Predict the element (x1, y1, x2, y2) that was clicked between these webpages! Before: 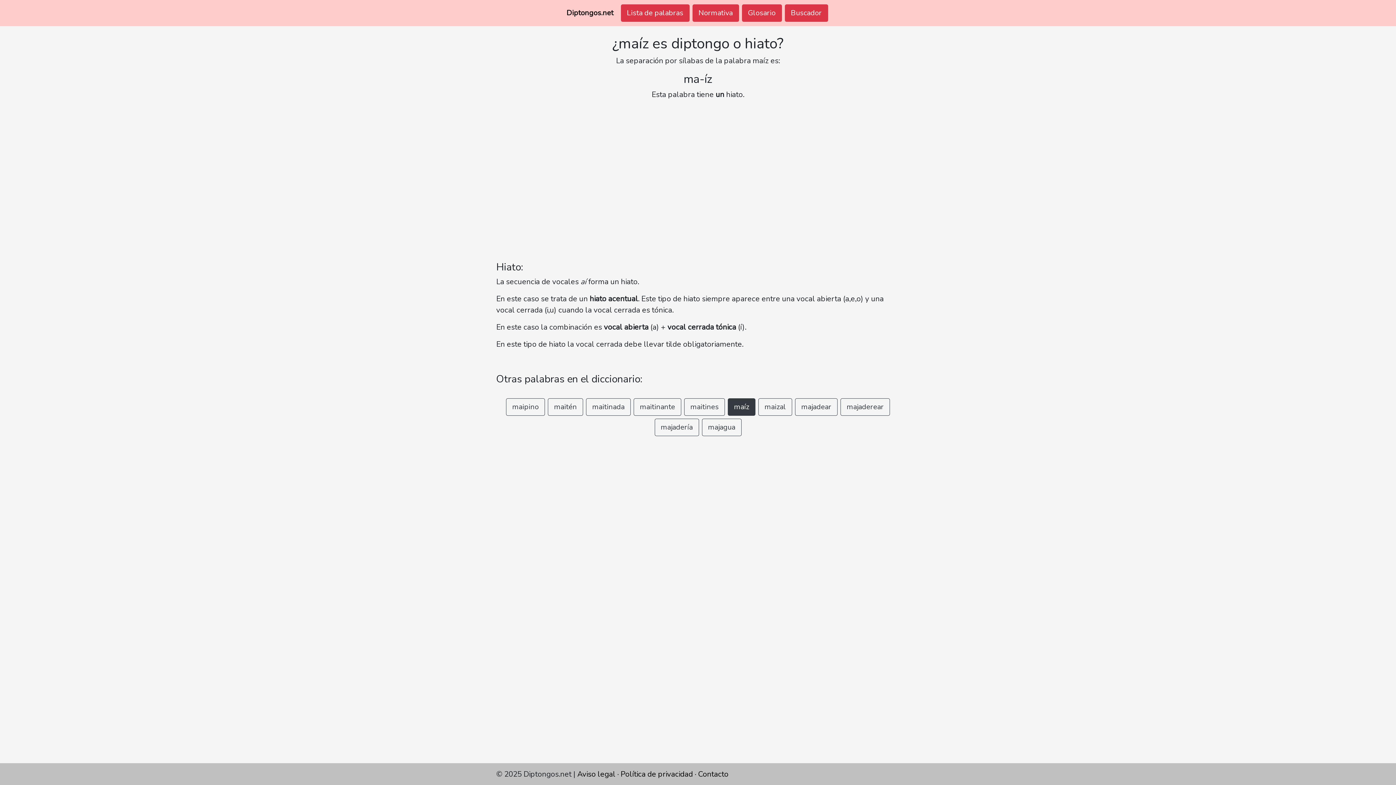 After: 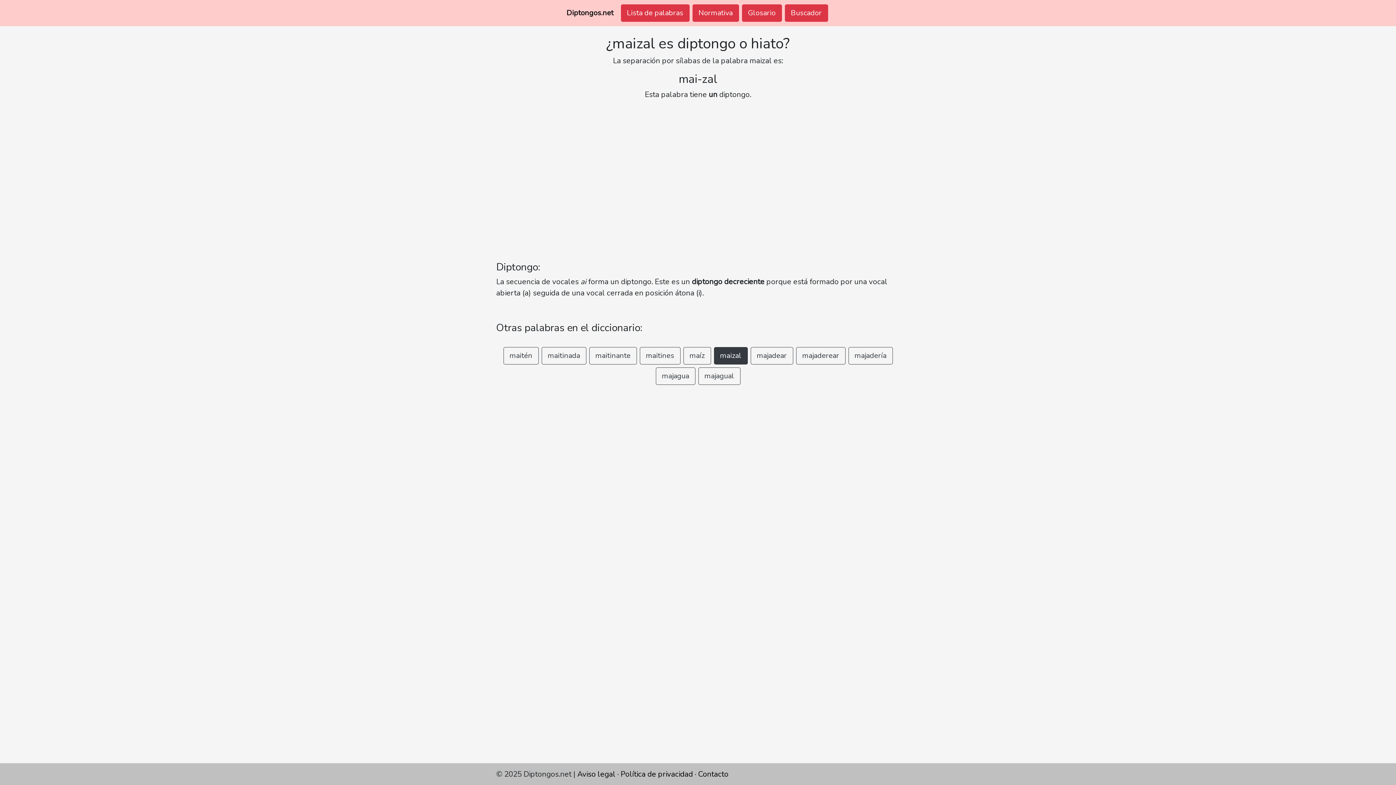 Action: bbox: (758, 398, 792, 416) label: maizal